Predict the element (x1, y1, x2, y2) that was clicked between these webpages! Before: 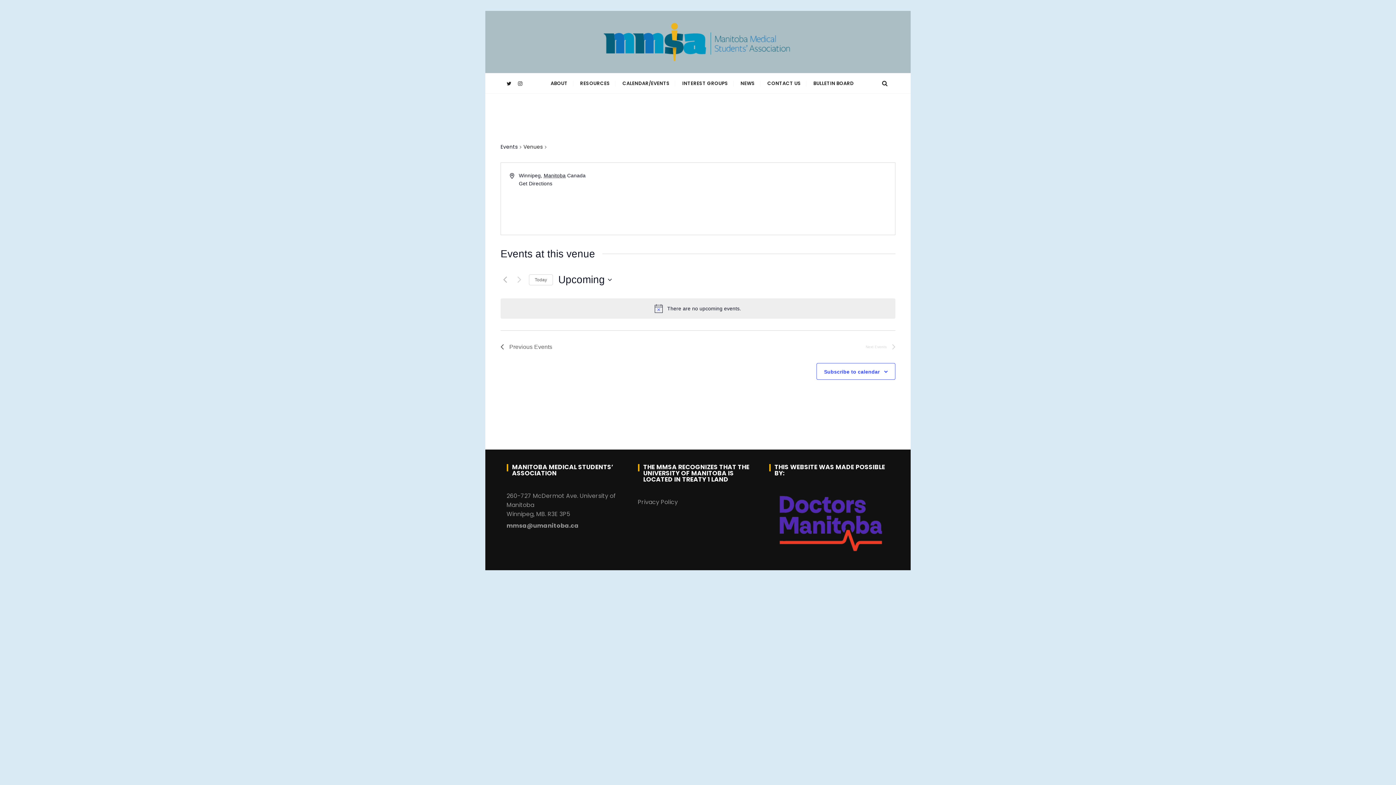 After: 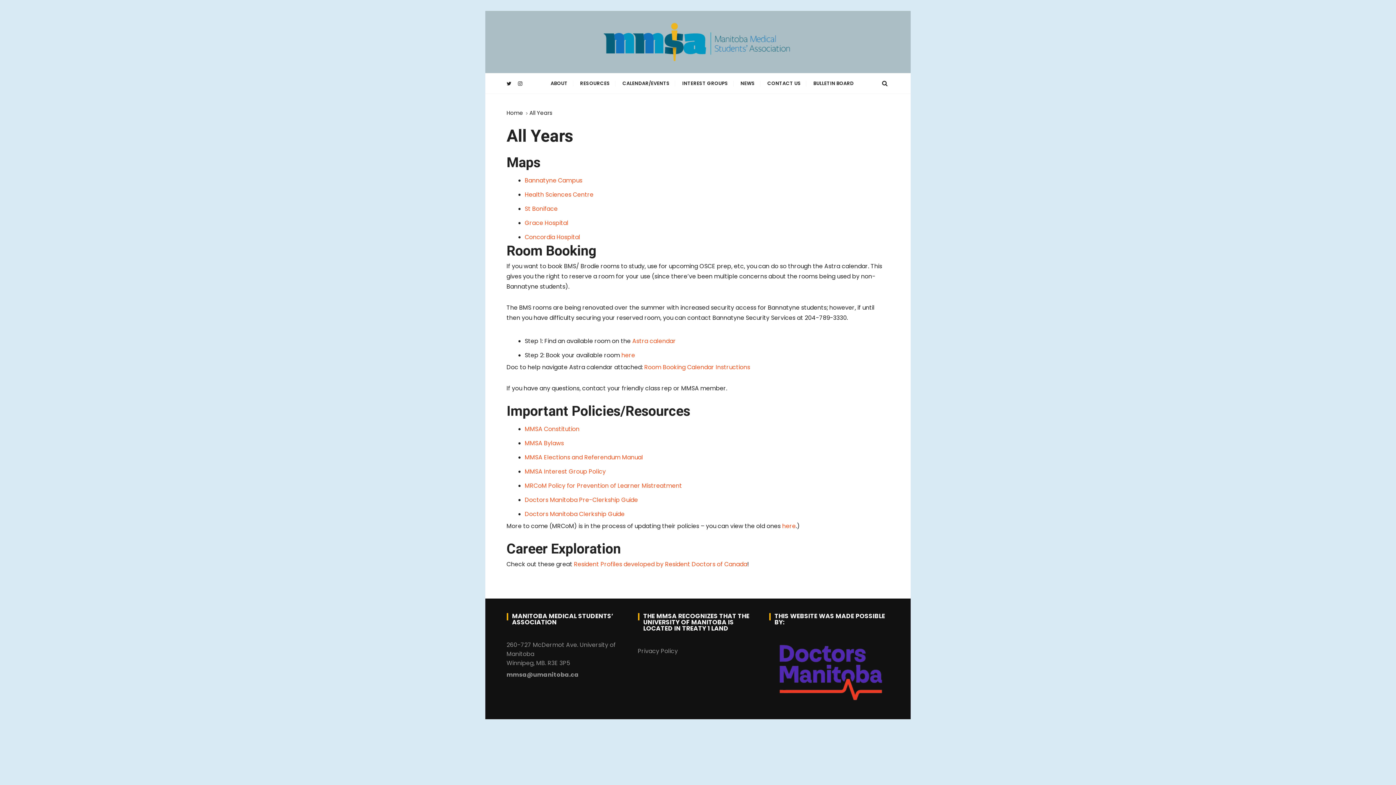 Action: bbox: (574, 73, 615, 93) label: RESOURCES